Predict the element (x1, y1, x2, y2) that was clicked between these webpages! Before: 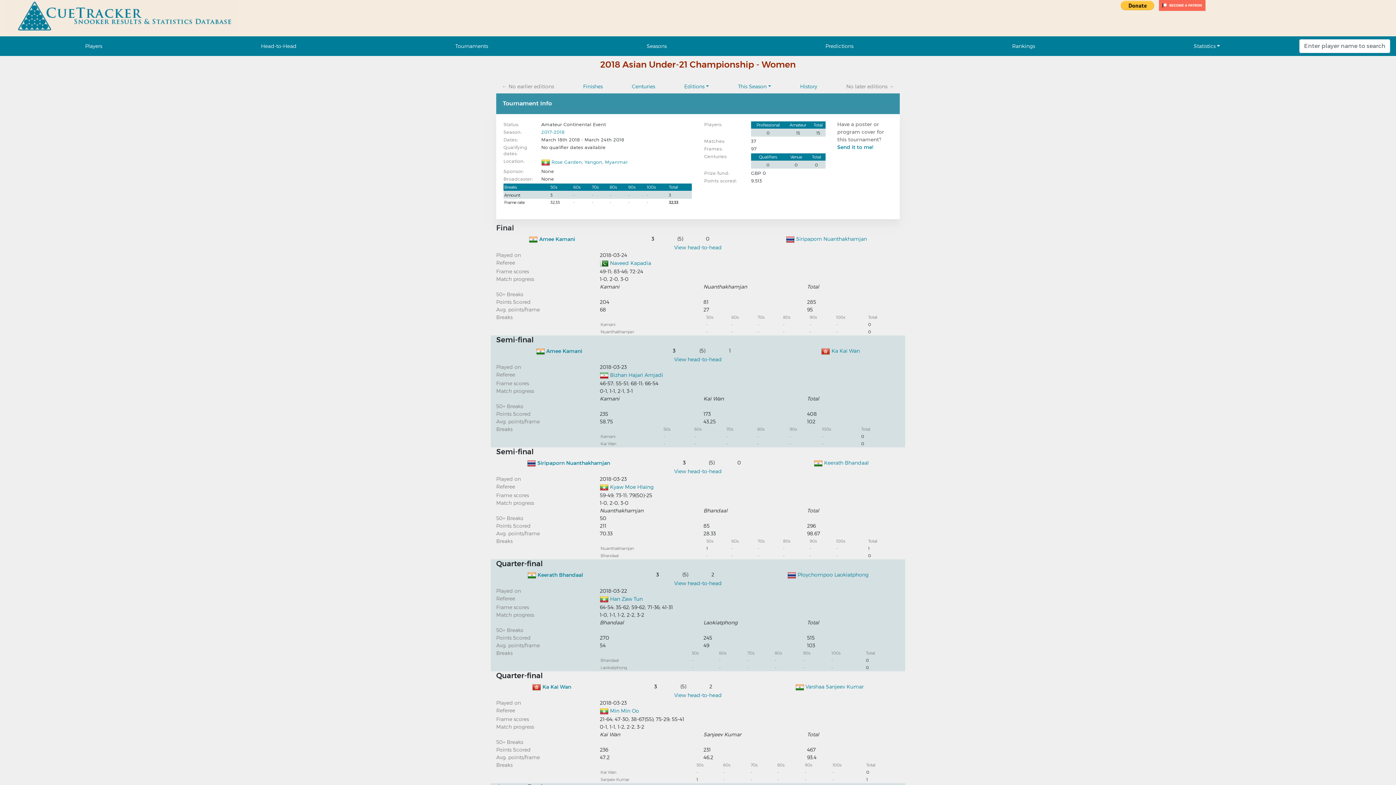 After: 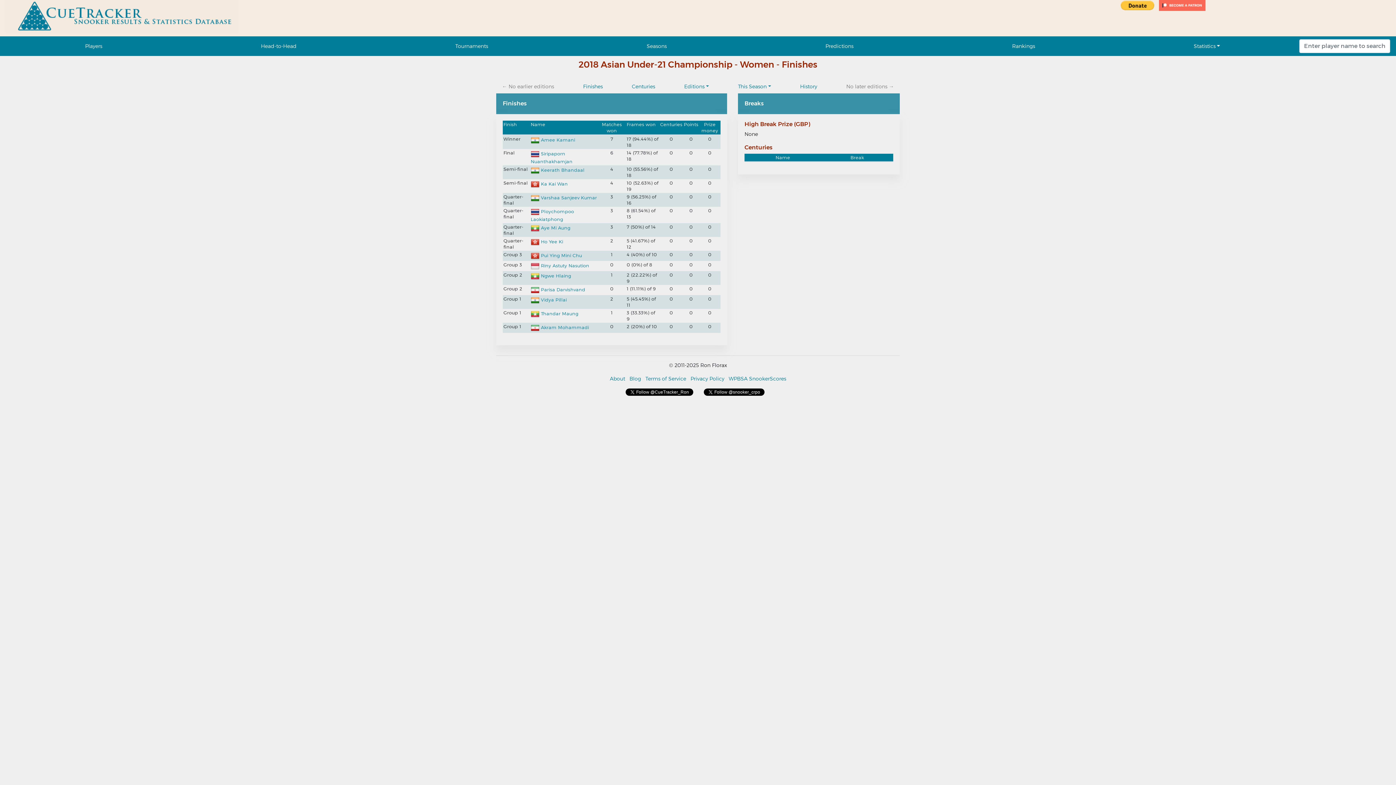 Action: label: Finishes bbox: (577, 80, 608, 93)